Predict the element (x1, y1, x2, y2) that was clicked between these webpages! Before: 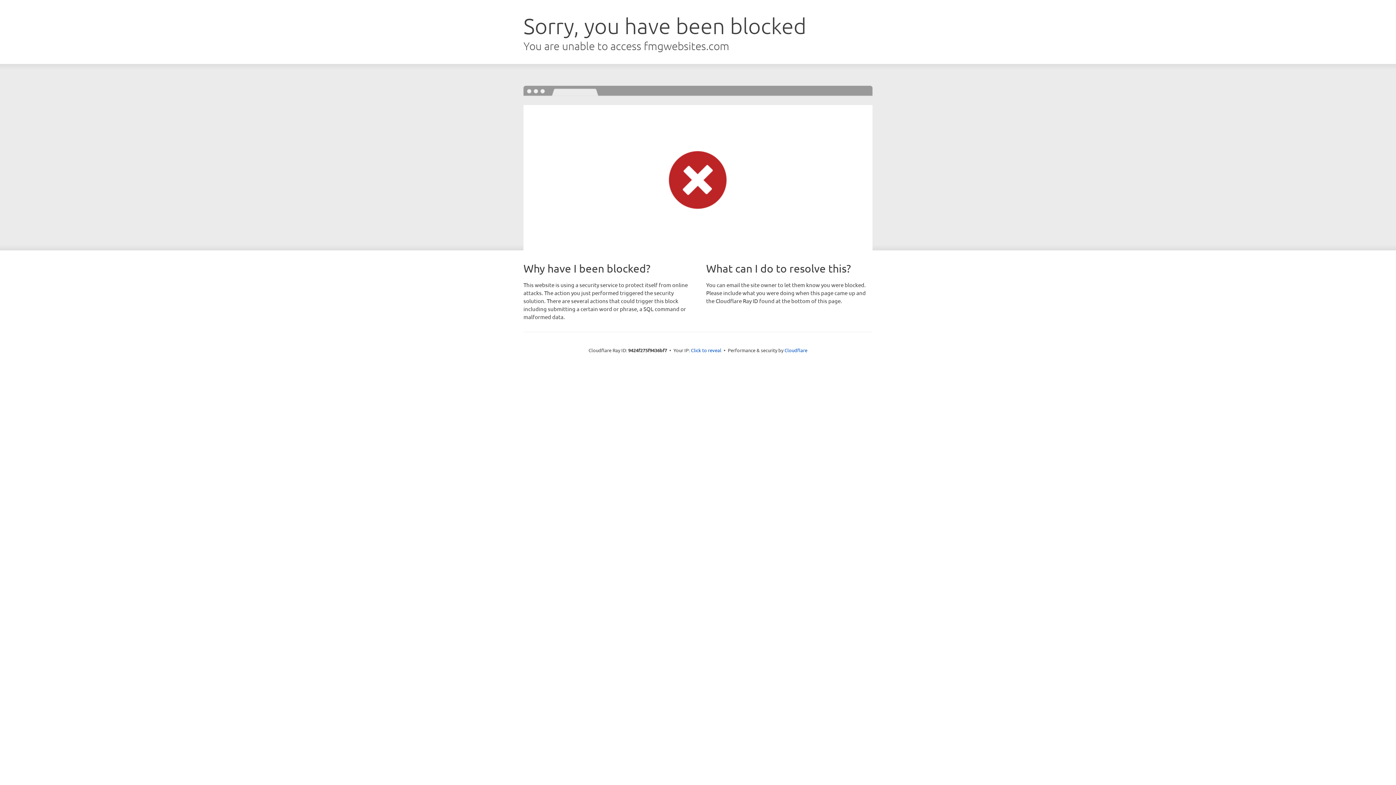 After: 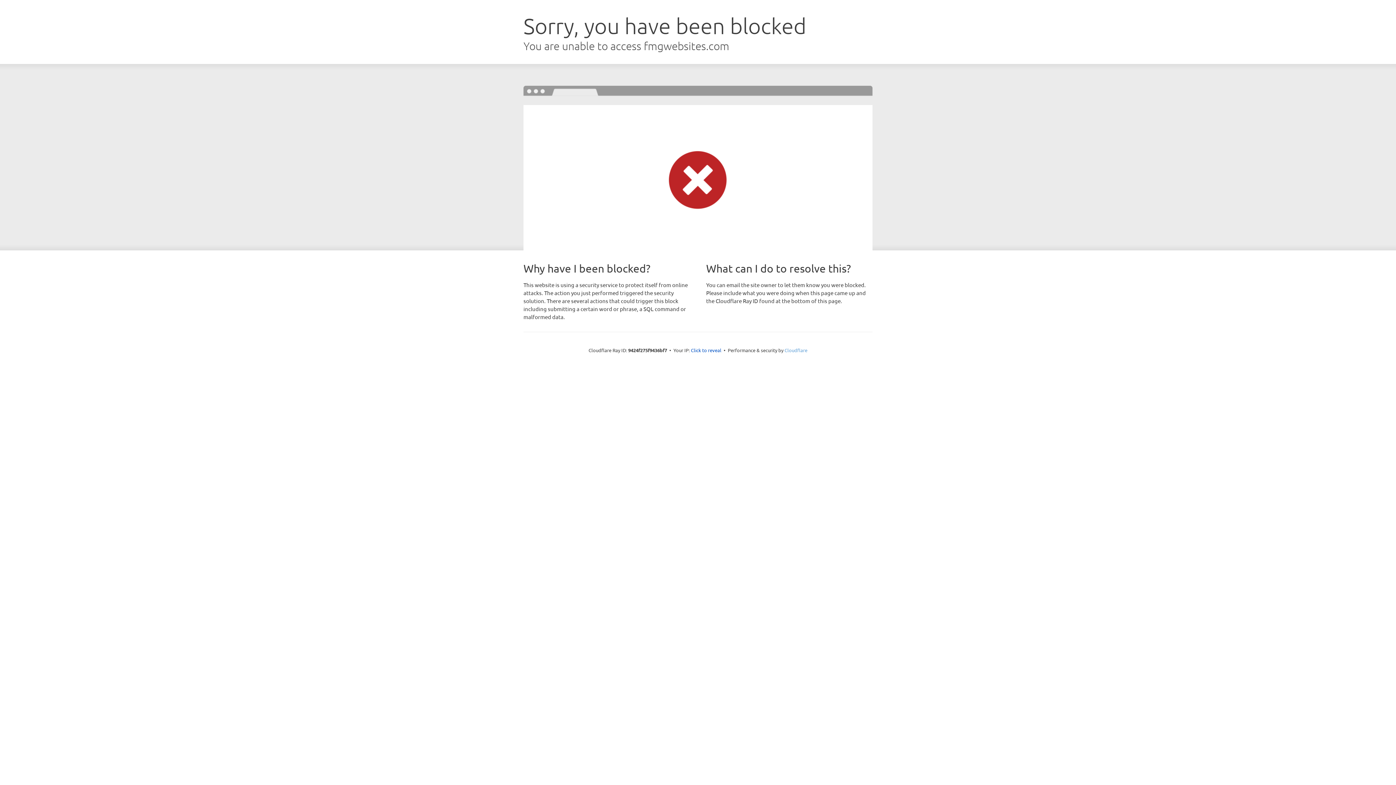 Action: bbox: (784, 347, 807, 353) label: Cloudflare